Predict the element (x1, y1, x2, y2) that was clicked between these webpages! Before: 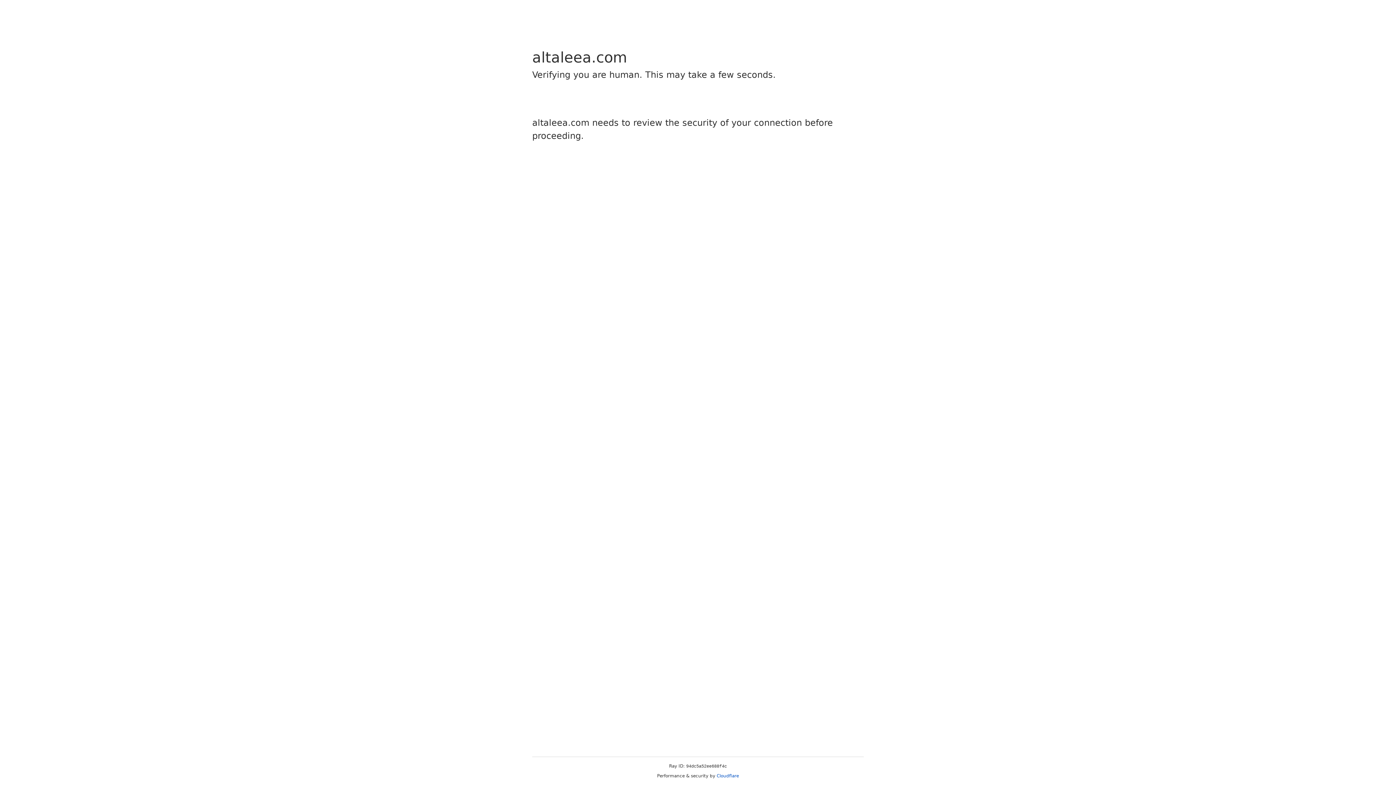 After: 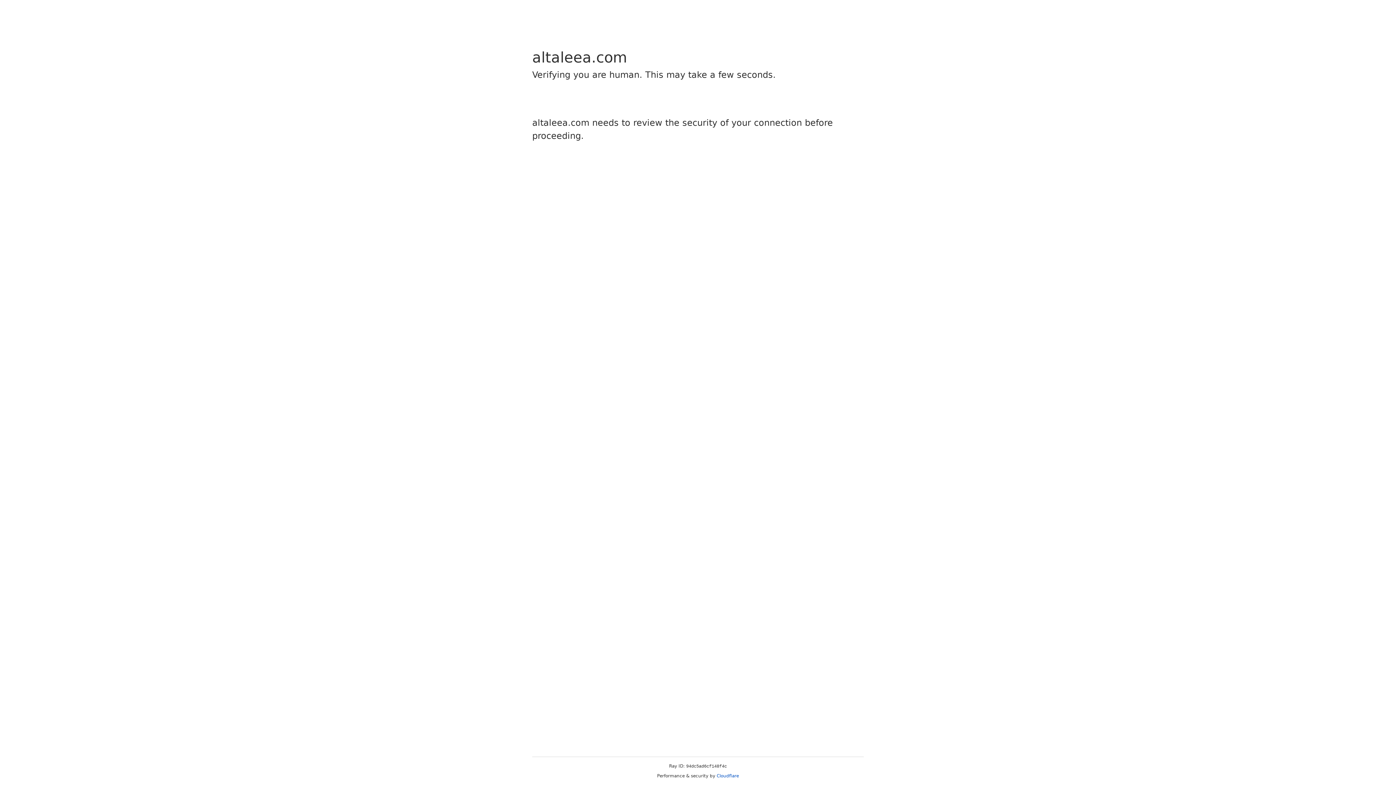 Action: bbox: (716, 773, 739, 778) label: Cloudflare